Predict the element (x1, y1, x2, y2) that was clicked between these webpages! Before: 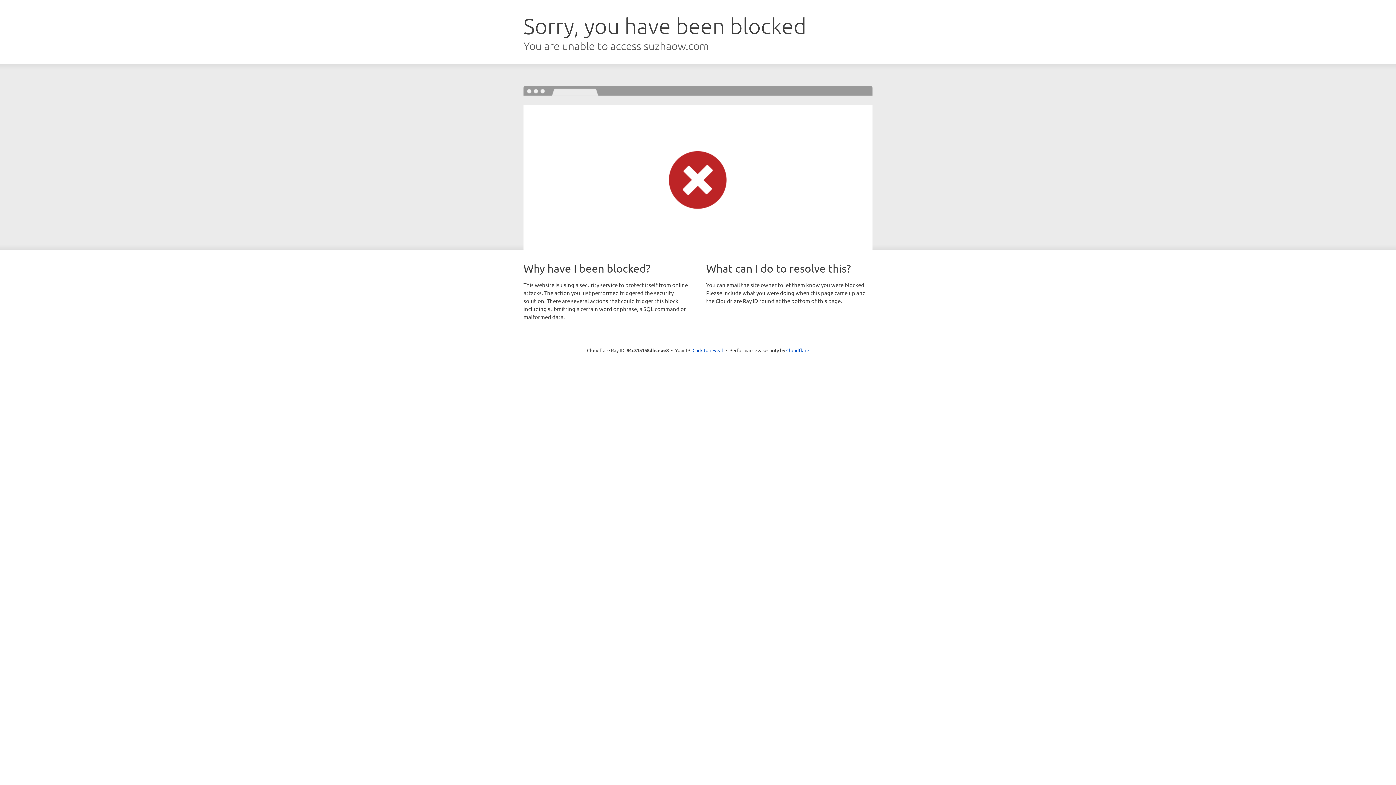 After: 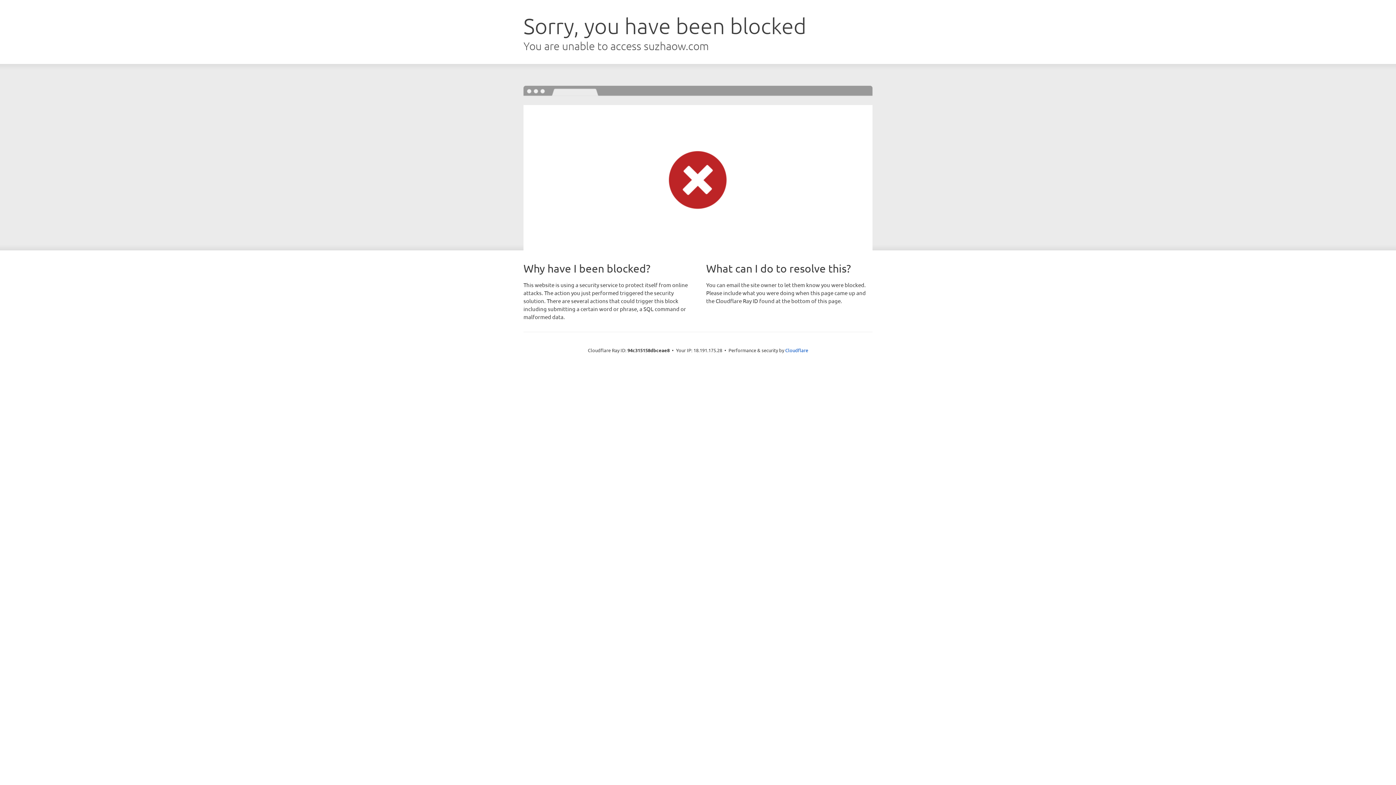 Action: label: Click to reveal bbox: (692, 346, 723, 353)